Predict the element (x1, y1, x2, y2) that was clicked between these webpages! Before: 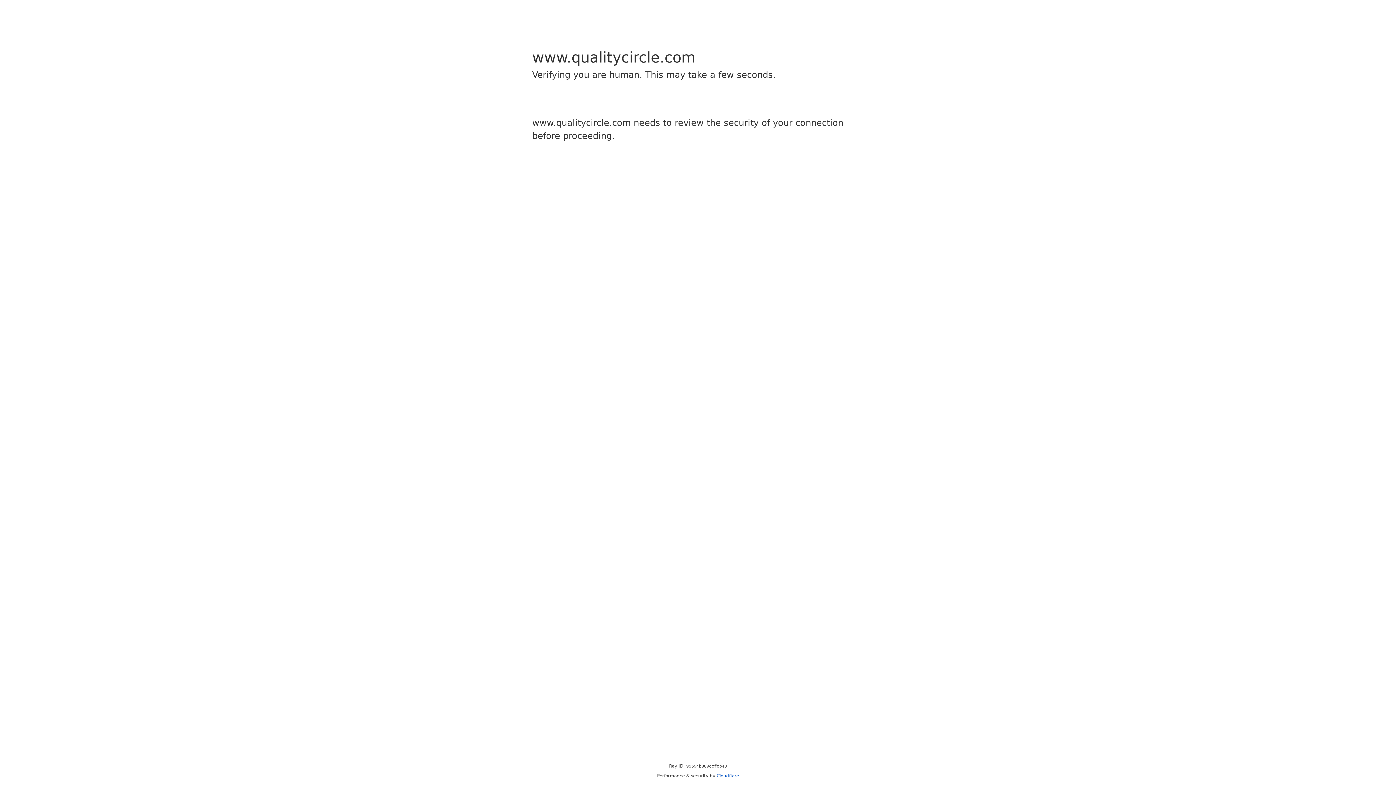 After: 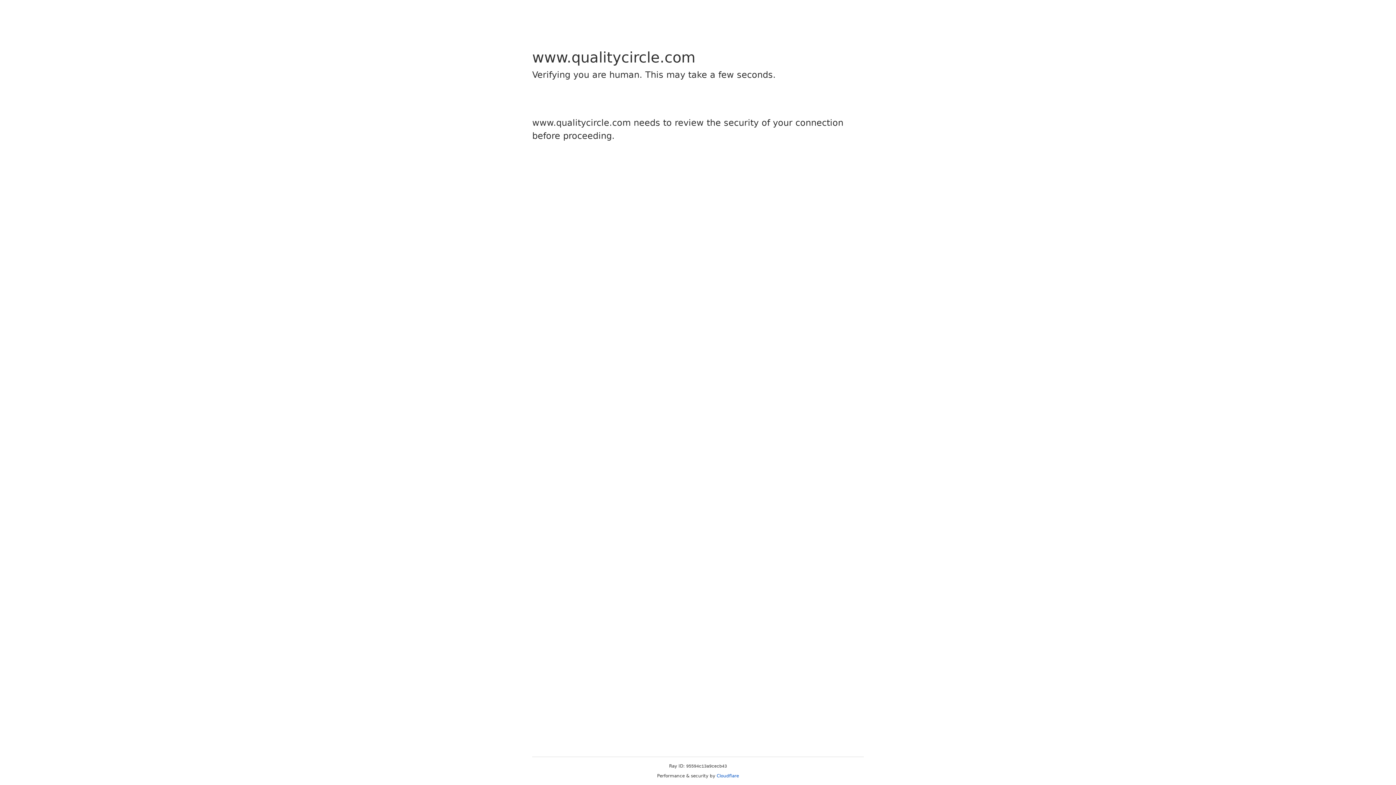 Action: label: Cloudflare bbox: (716, 773, 739, 778)